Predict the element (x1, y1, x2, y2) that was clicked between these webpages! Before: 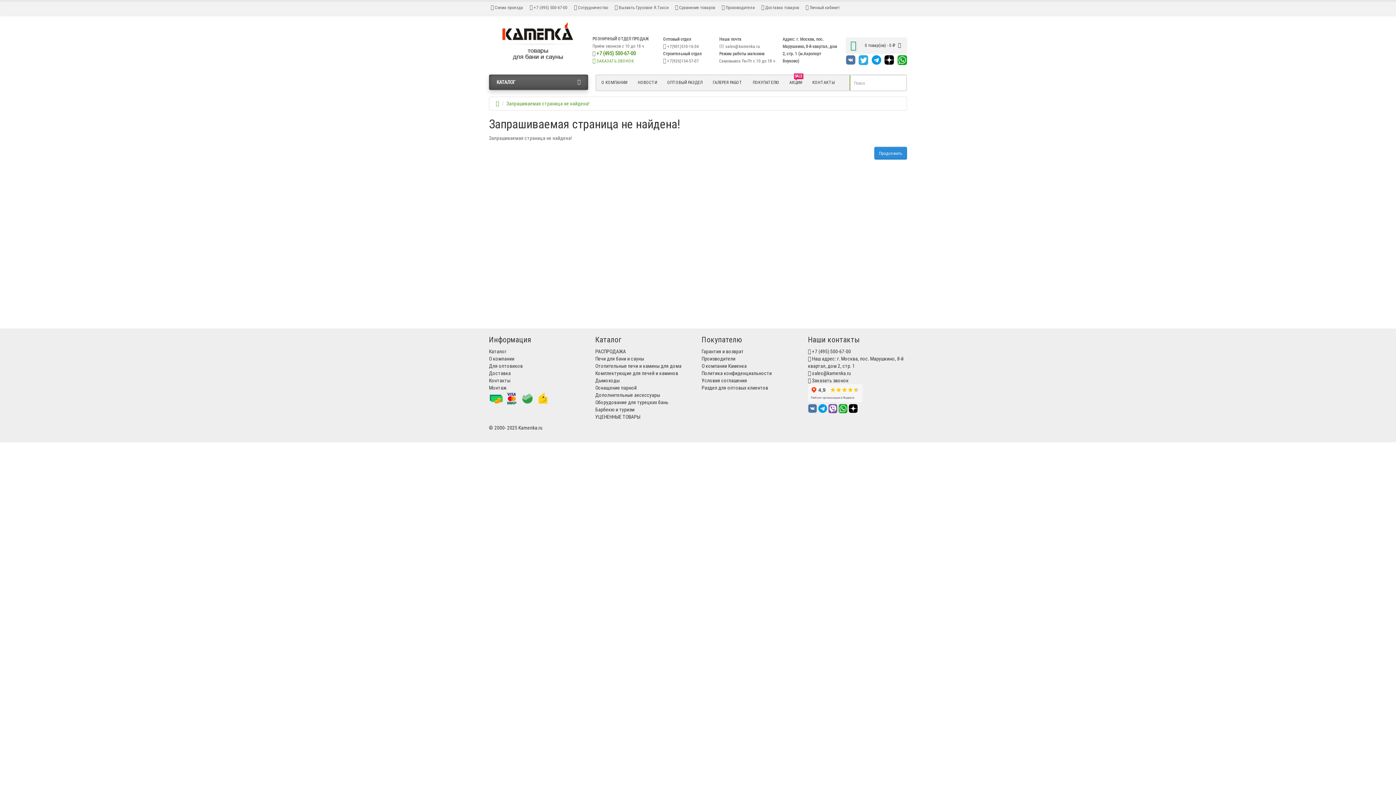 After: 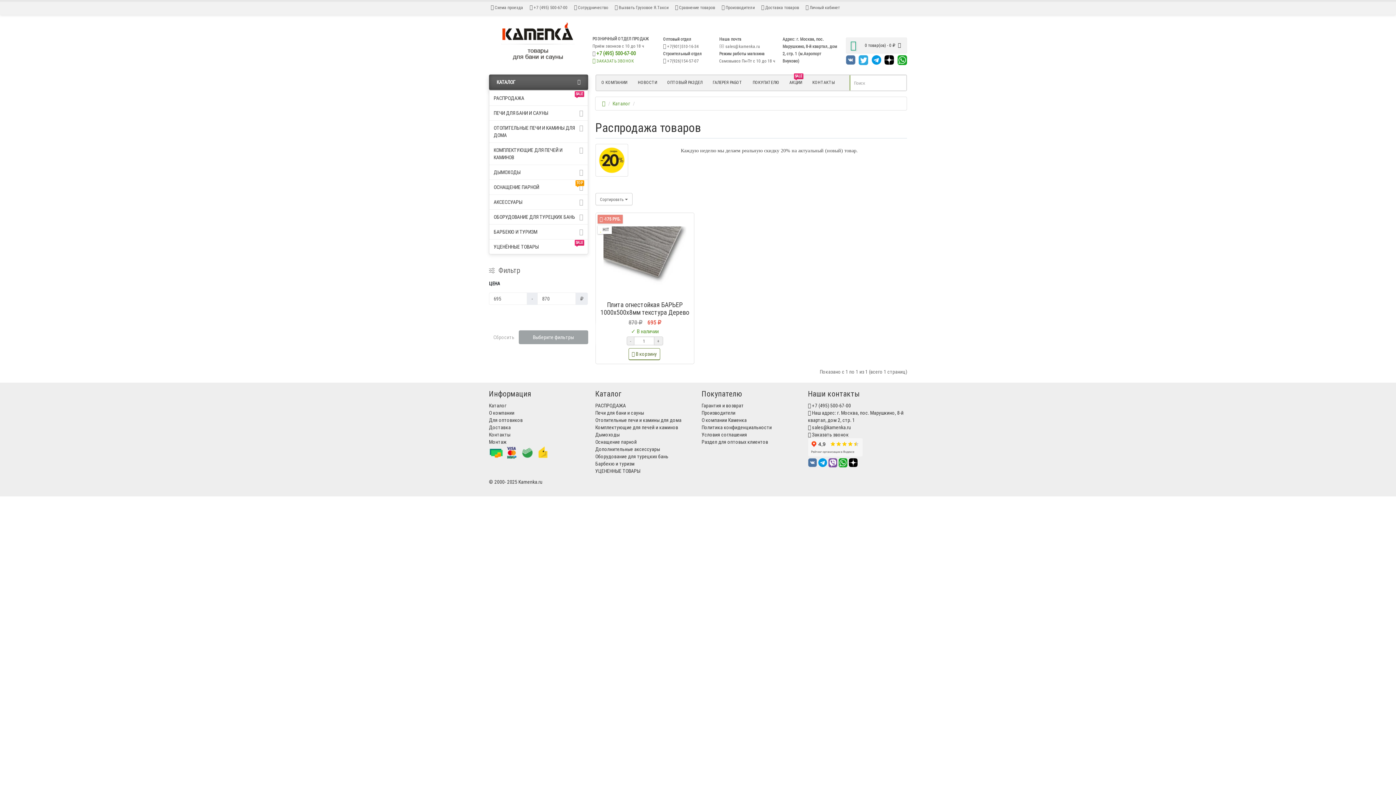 Action: label: РАСПРОДАЖА bbox: (595, 348, 626, 354)